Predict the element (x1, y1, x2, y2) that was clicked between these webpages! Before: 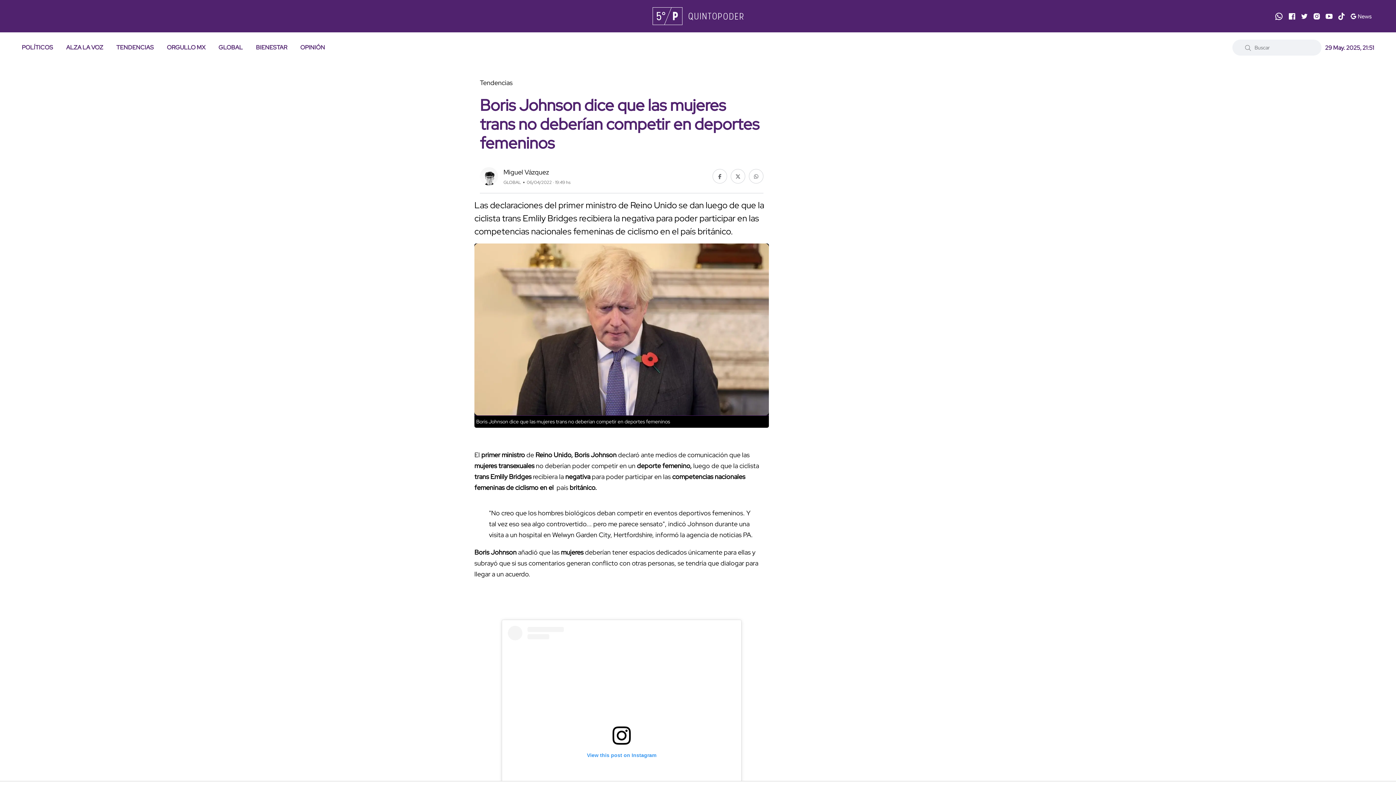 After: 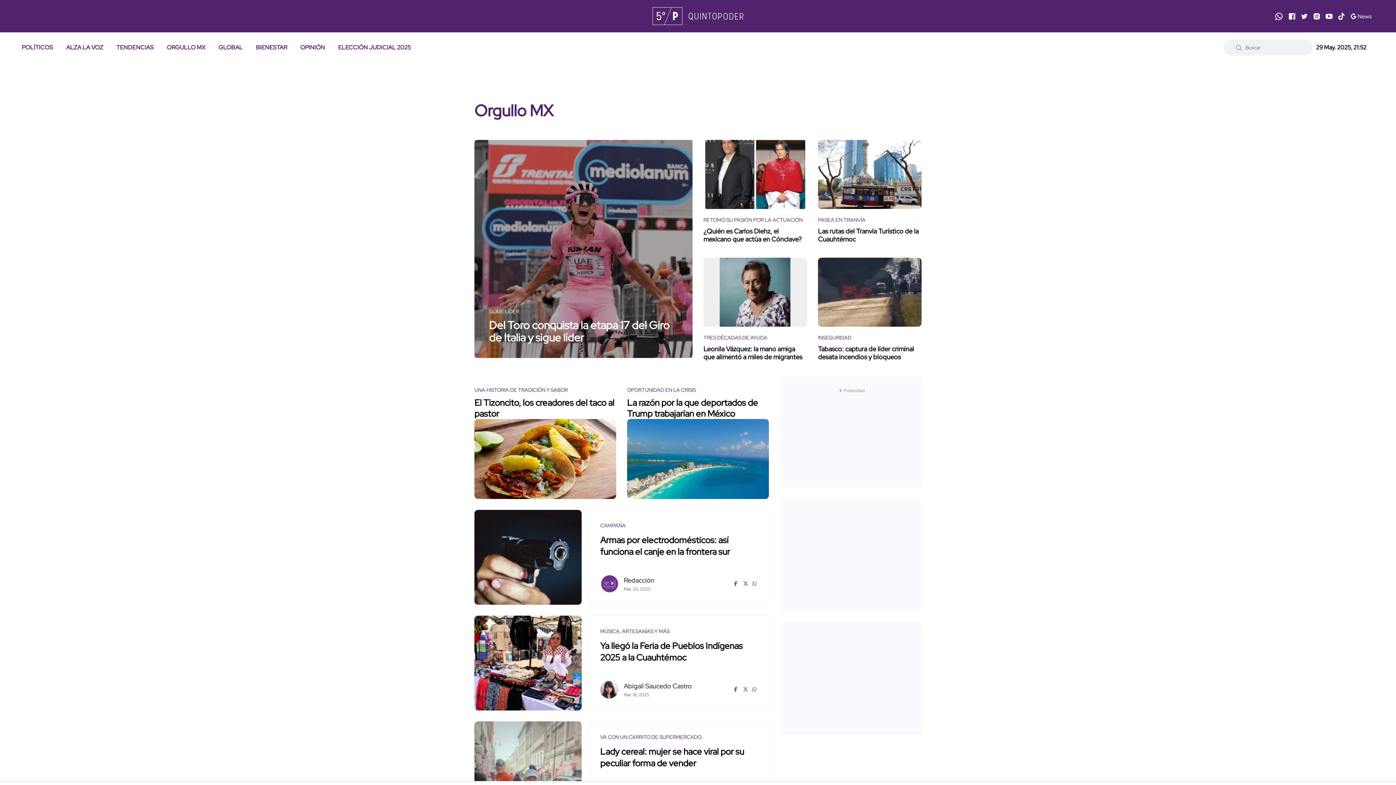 Action: label: ORGULLO MX bbox: (166, 33, 205, 62)